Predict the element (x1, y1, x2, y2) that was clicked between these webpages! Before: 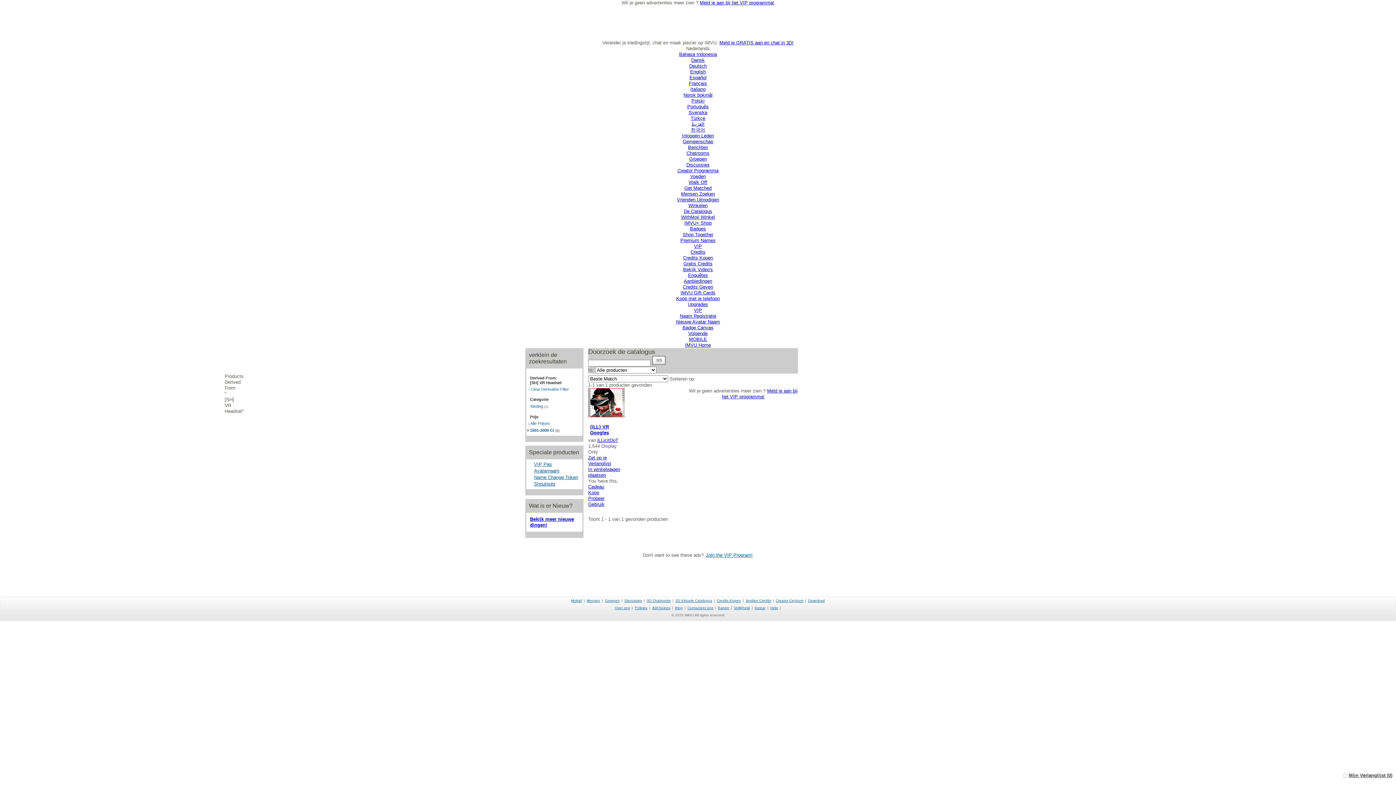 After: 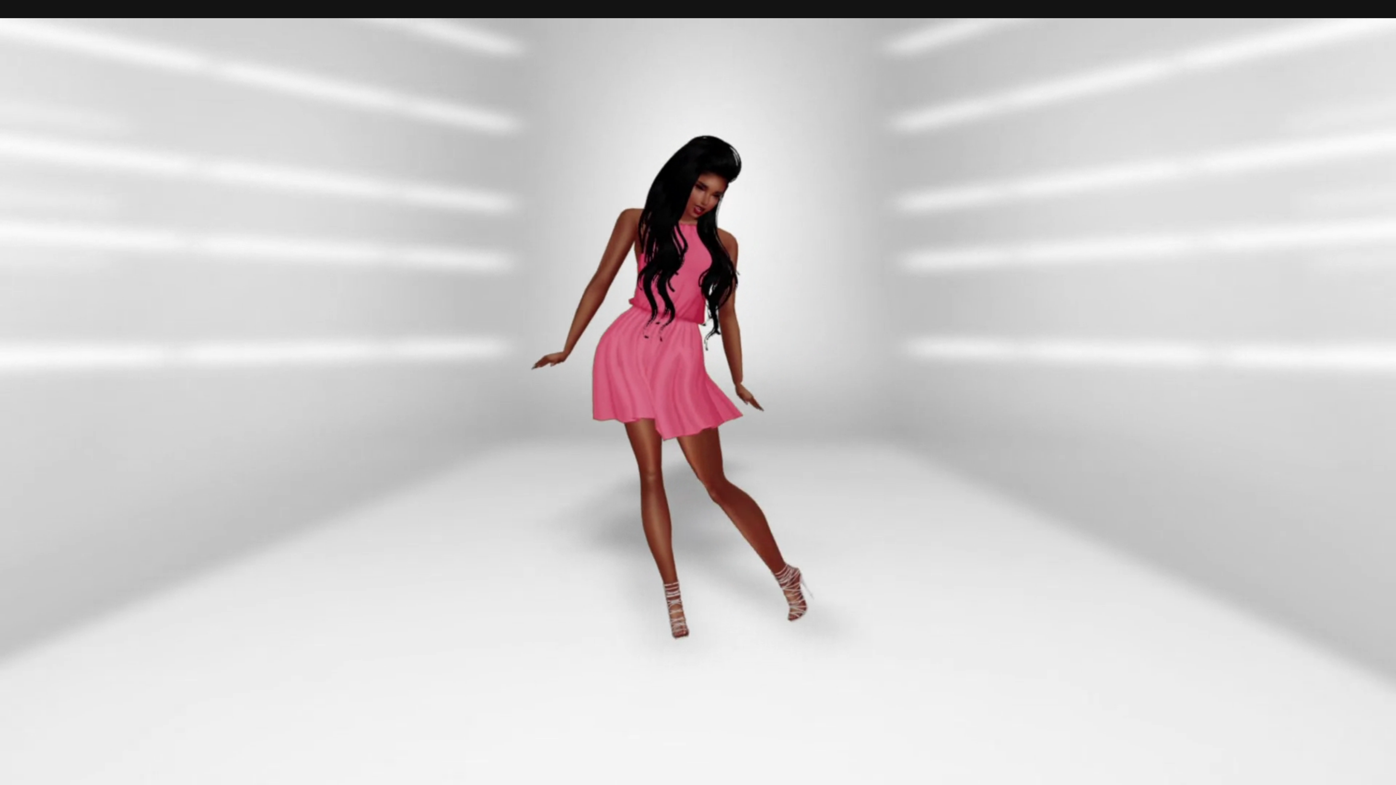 Action: bbox: (588, 490, 599, 495) label: Koop